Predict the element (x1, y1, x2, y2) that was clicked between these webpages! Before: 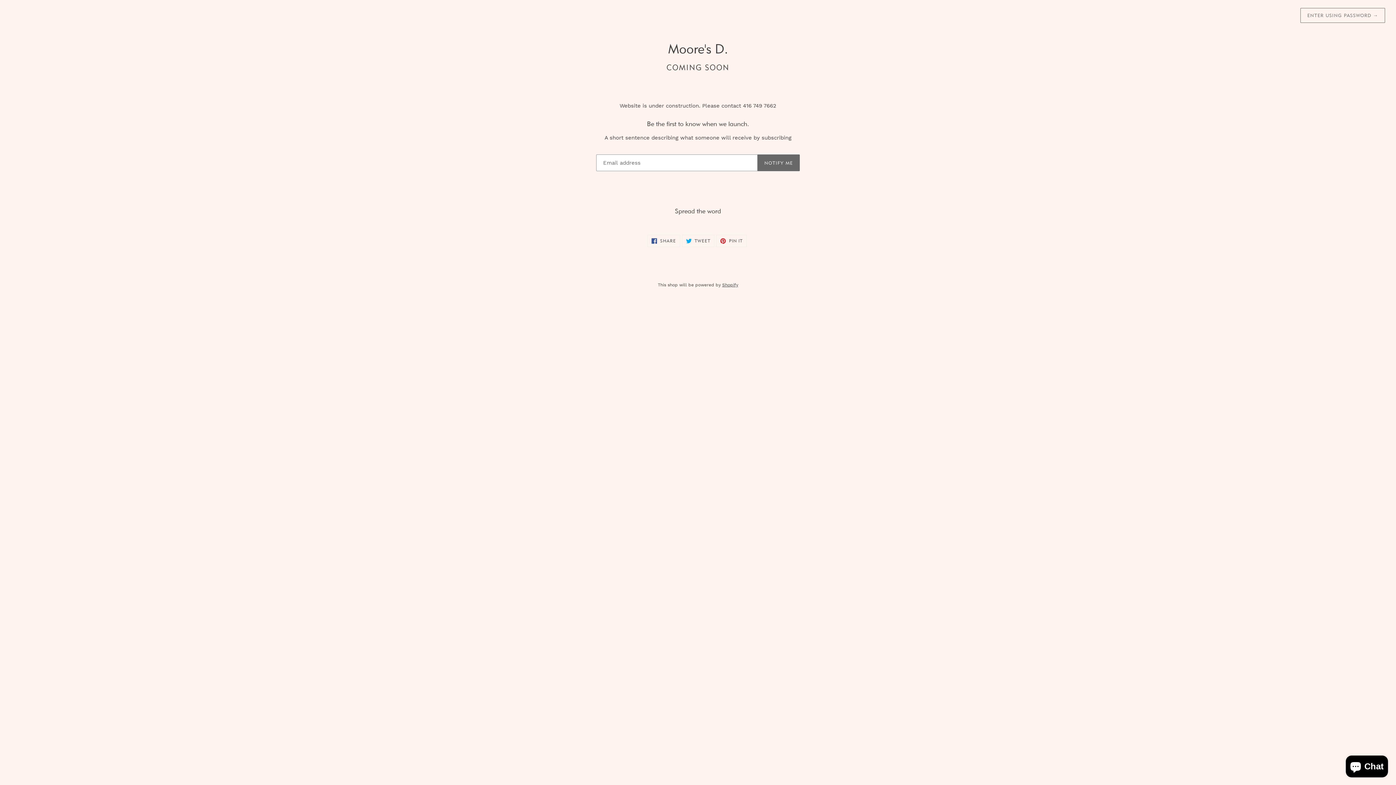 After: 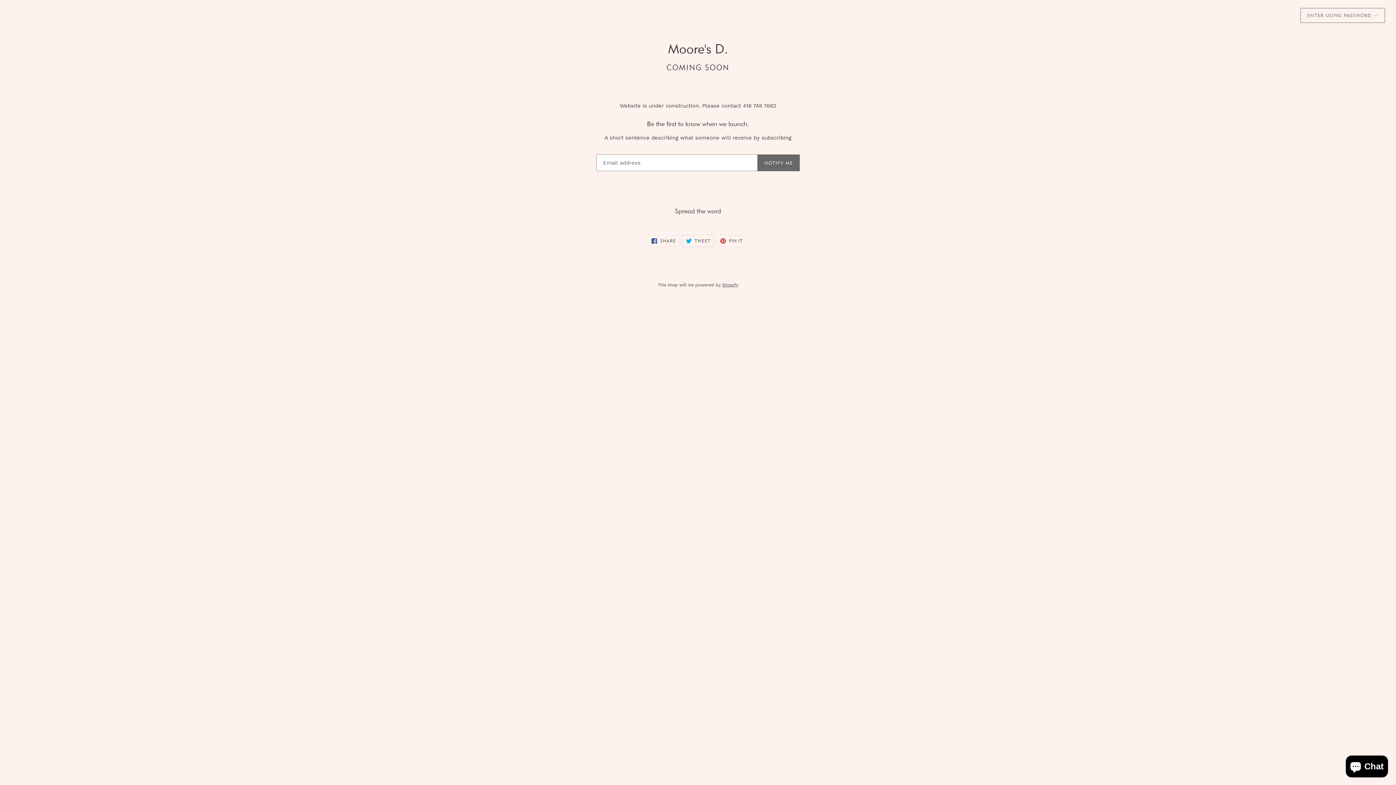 Action: bbox: (682, 234, 714, 247) label:  TWEET
TWEET ON TWITTER